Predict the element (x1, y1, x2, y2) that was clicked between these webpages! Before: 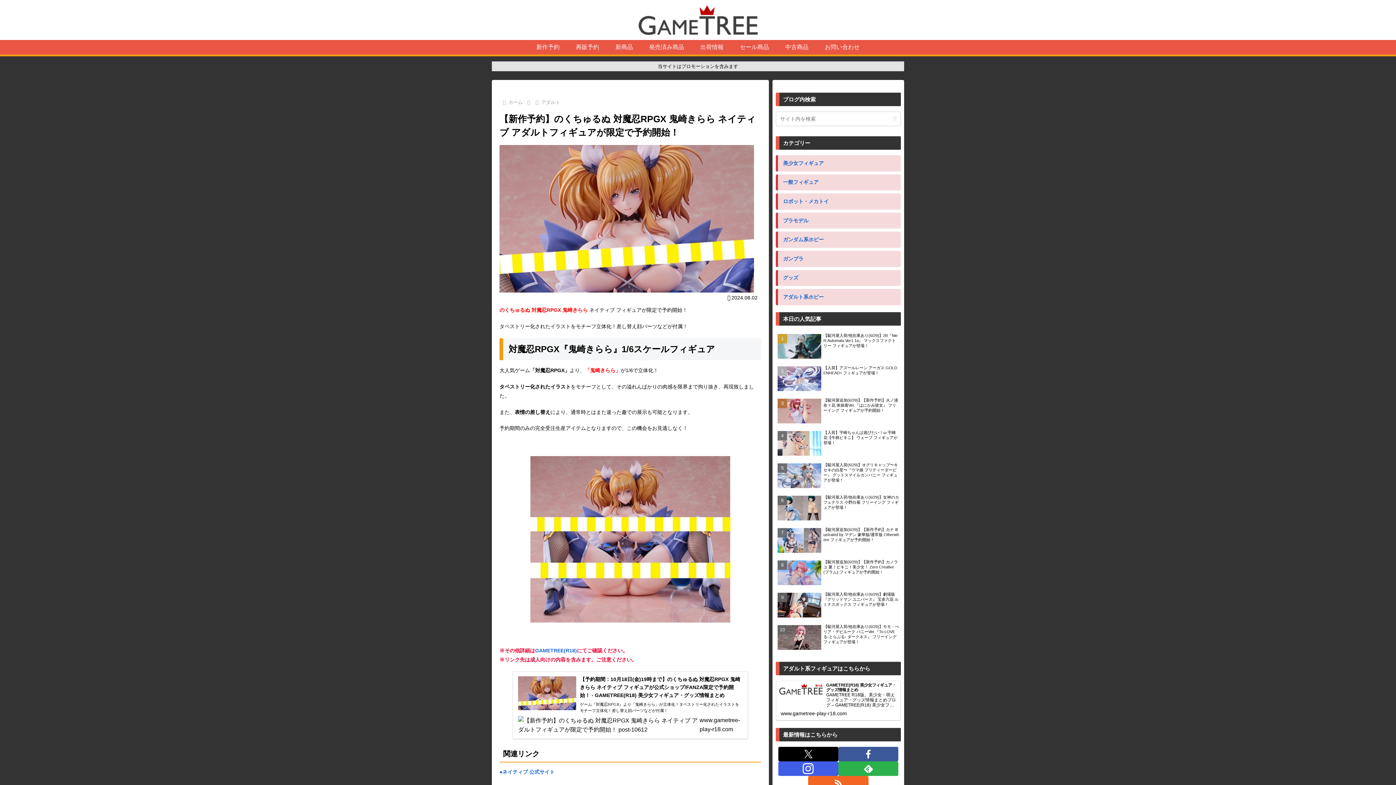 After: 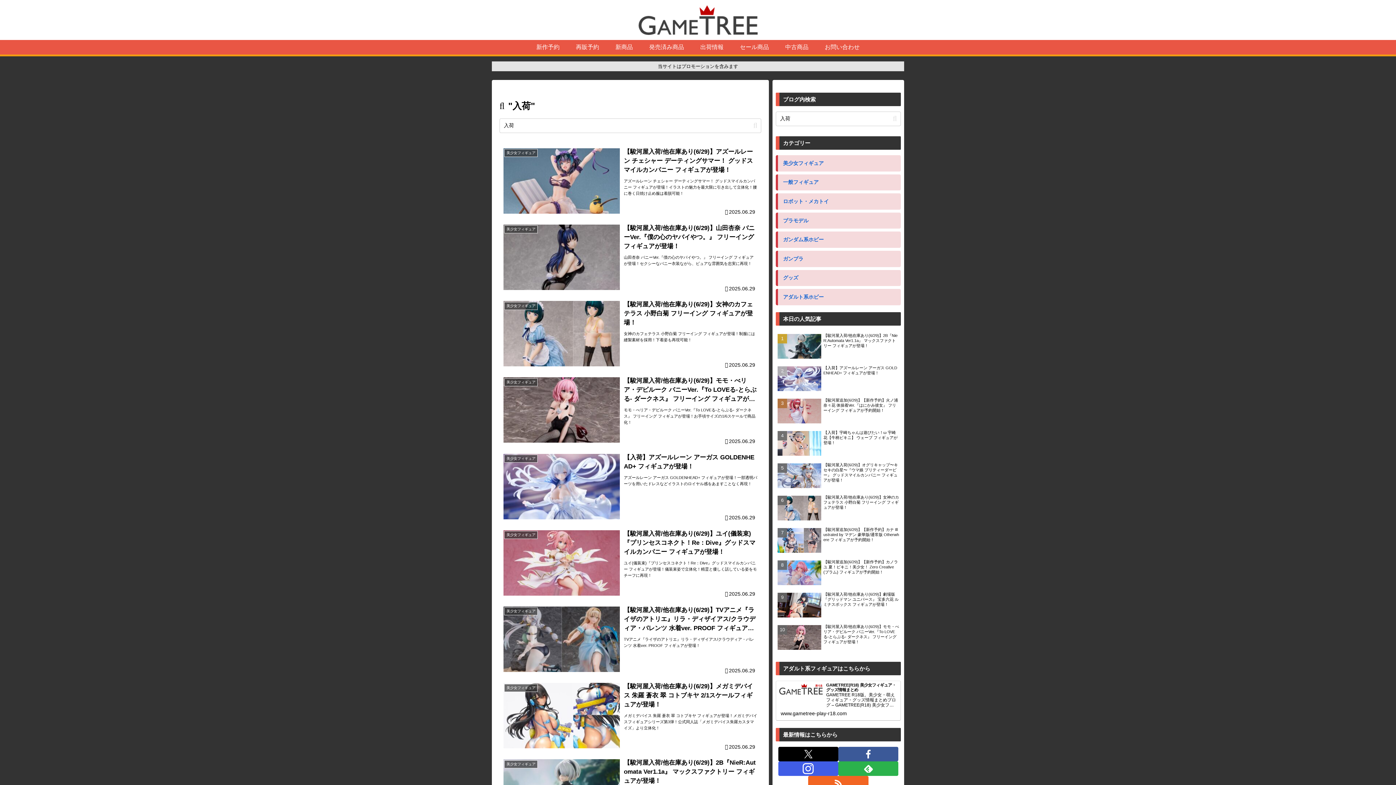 Action: label: 新商品 bbox: (607, 40, 641, 54)